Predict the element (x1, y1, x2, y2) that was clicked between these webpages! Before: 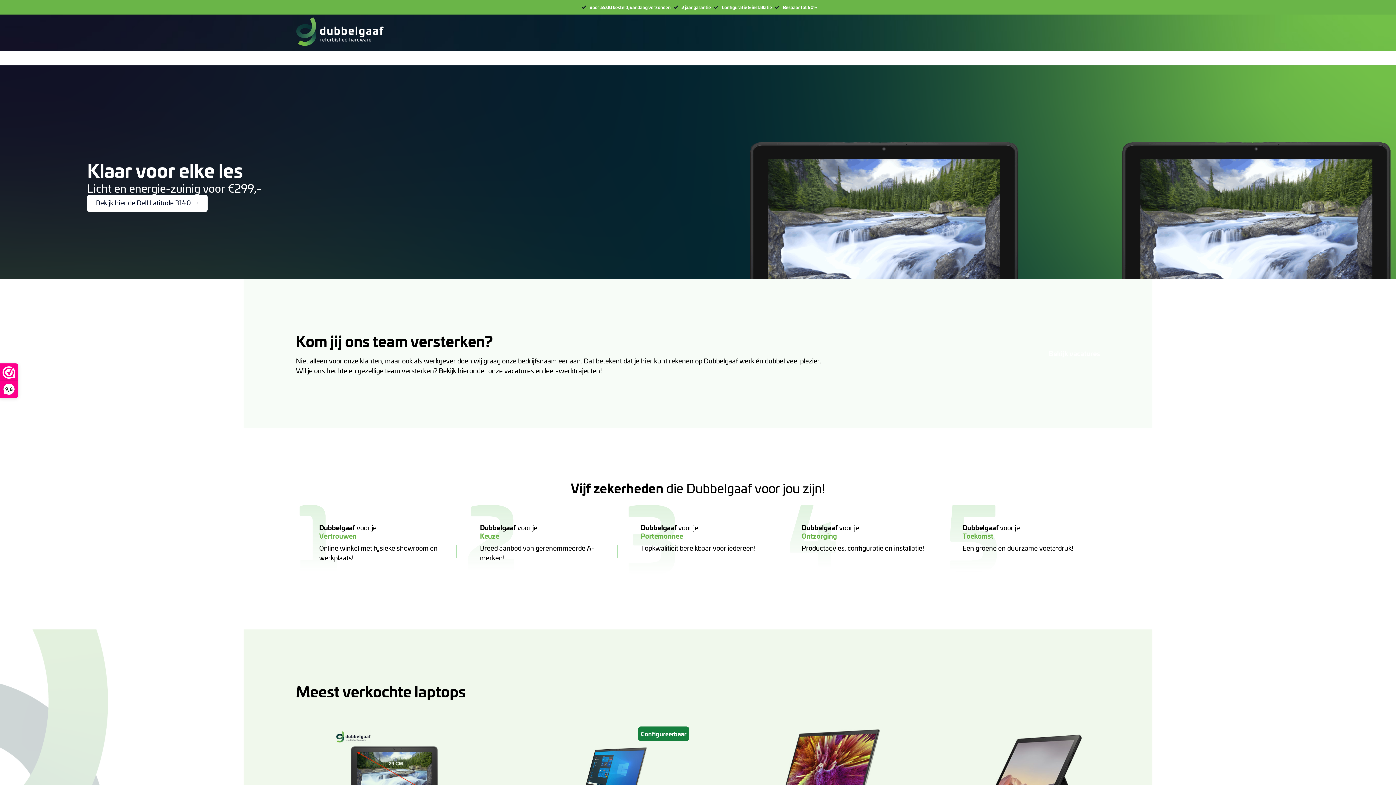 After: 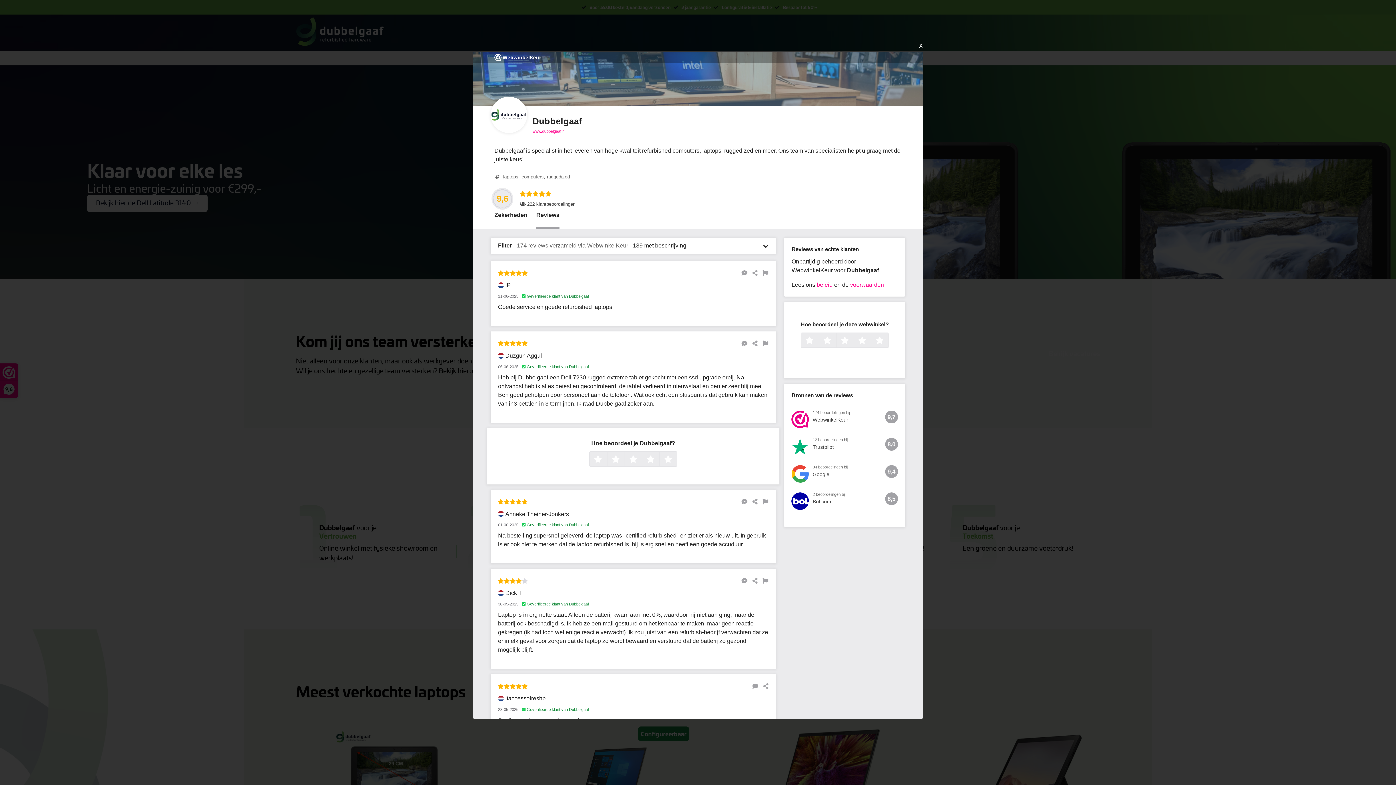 Action: bbox: (0, 364, 17, 397) label: 9,6